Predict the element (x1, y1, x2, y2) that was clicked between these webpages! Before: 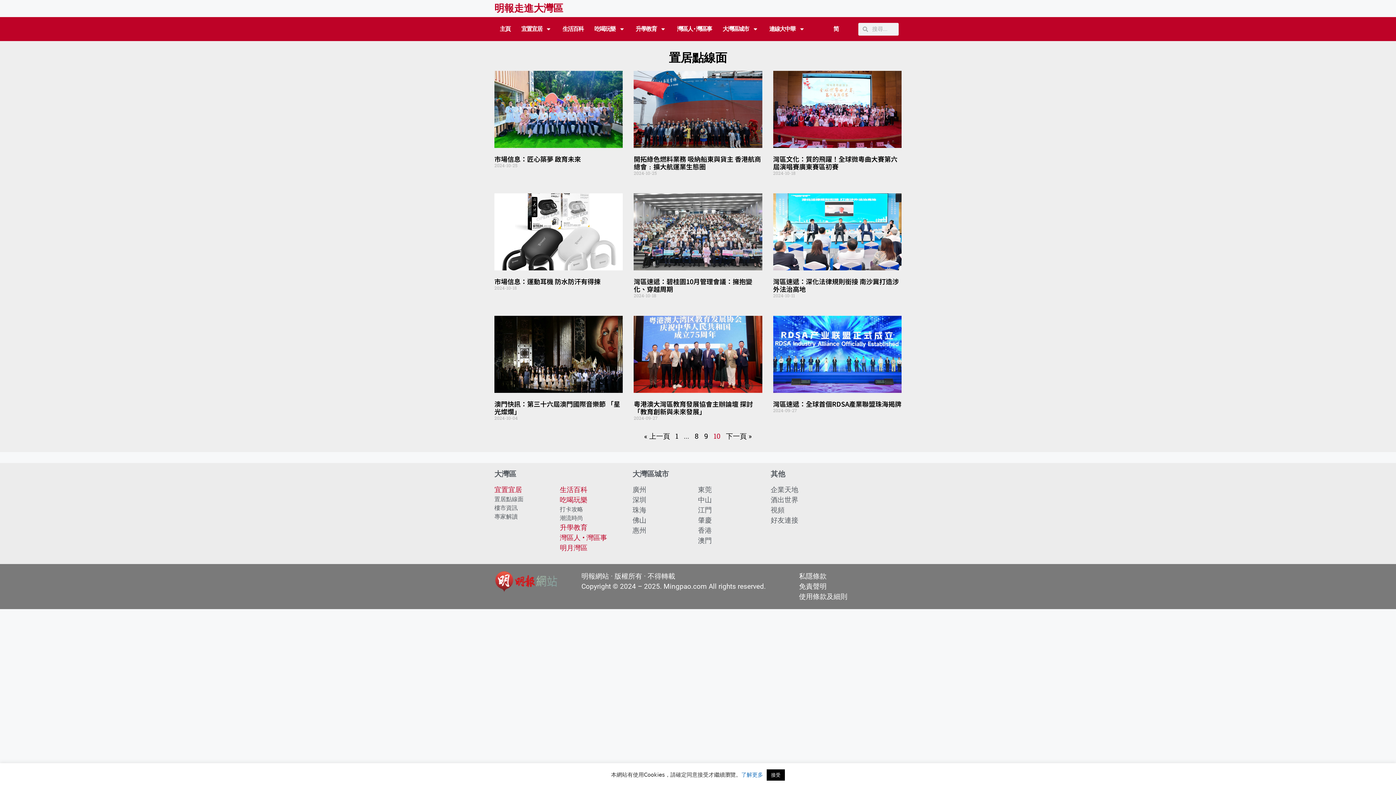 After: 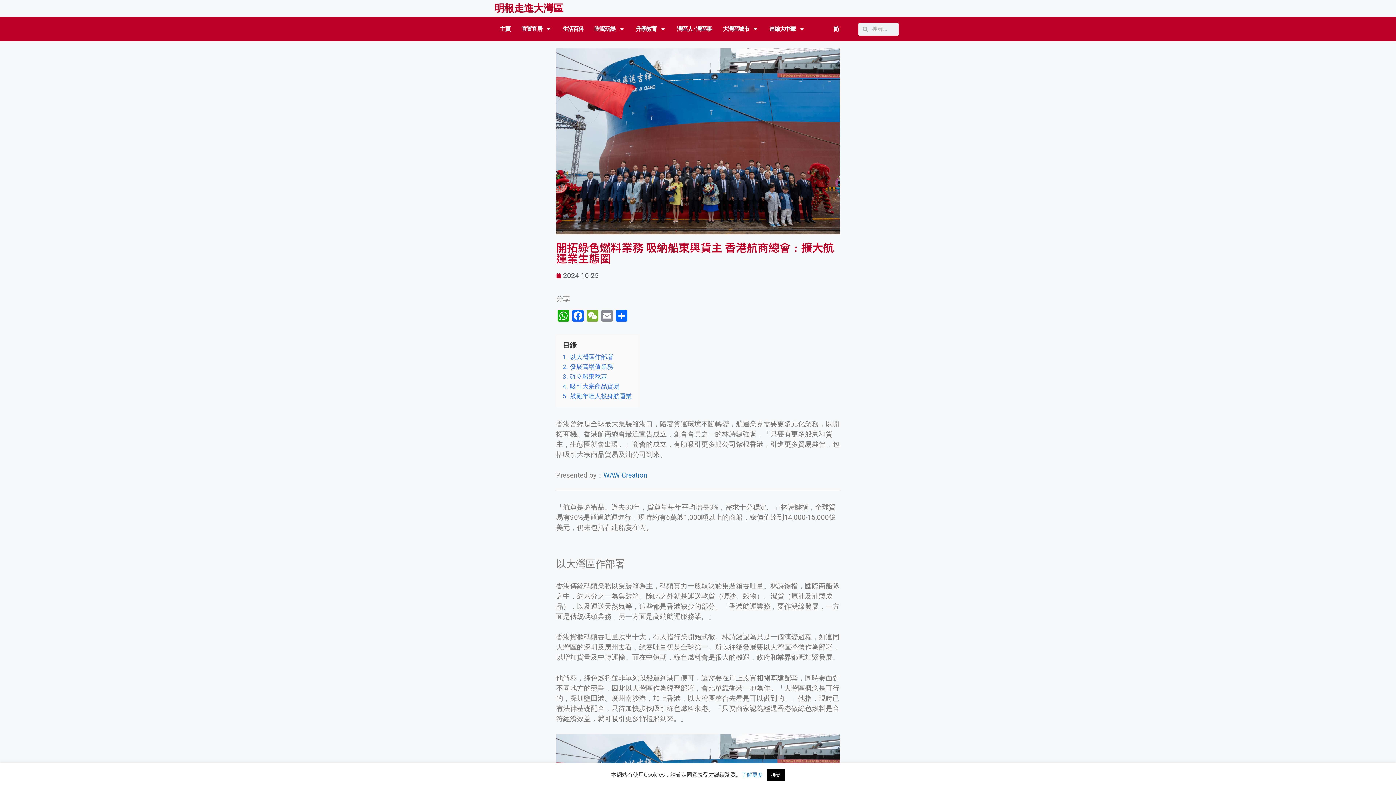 Action: bbox: (633, 70, 762, 147)